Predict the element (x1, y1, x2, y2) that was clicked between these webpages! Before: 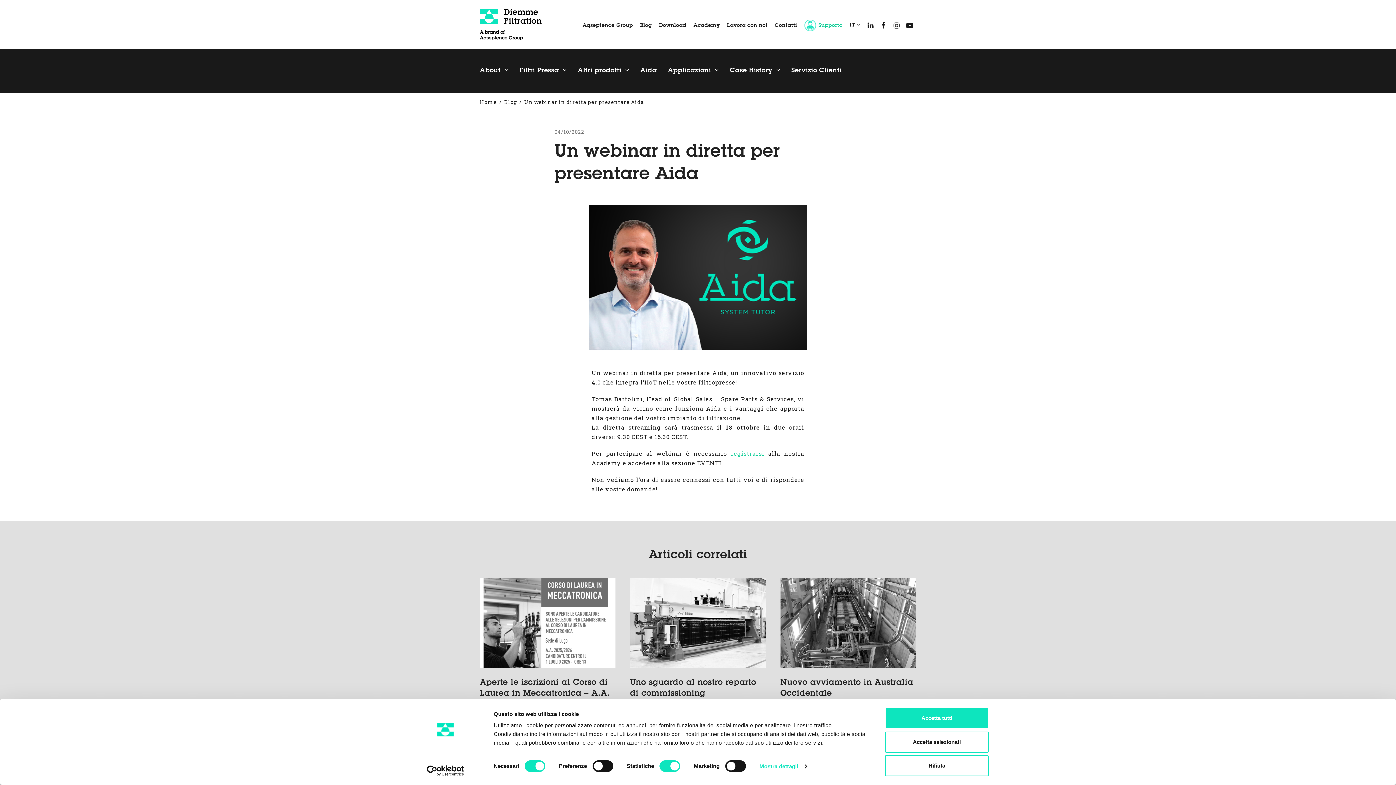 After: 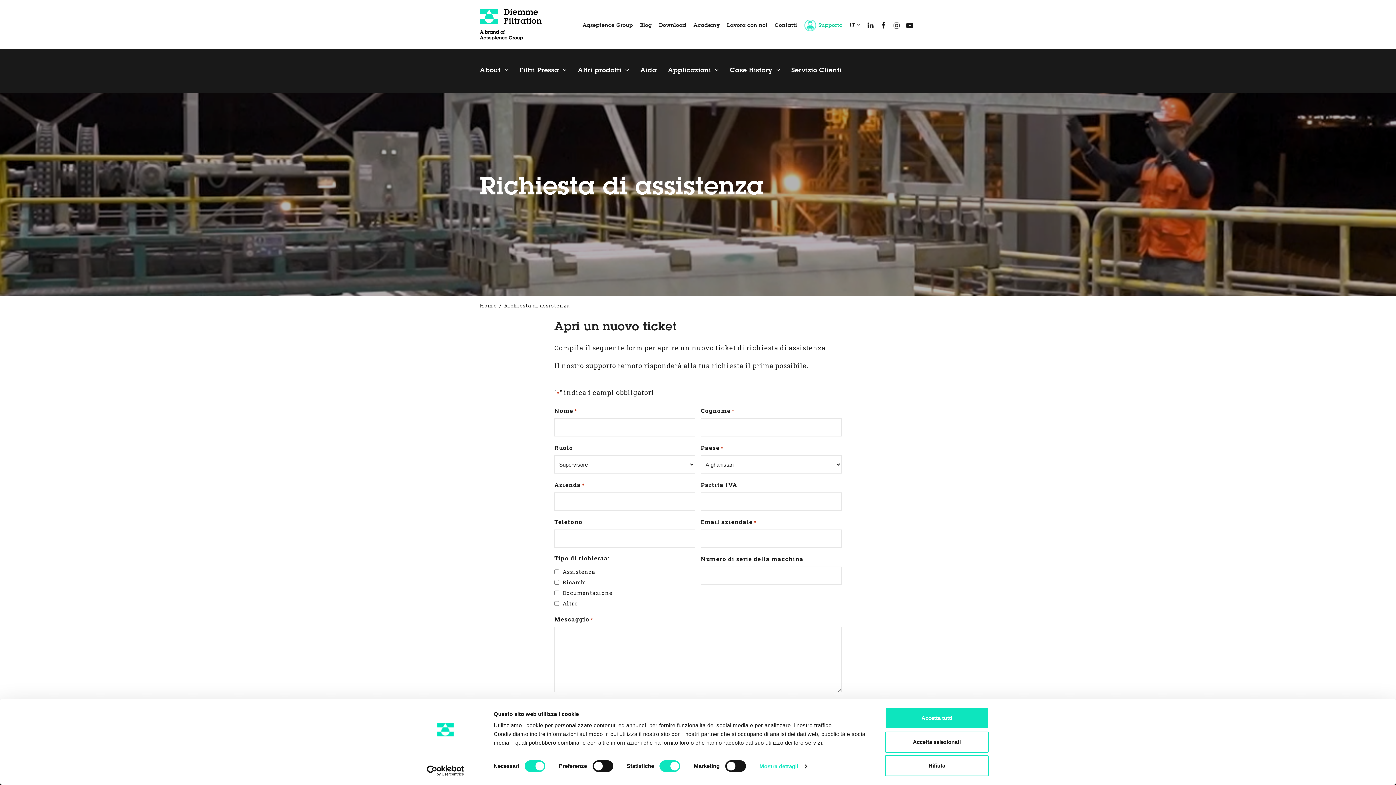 Action: bbox: (800, 21, 846, 30) label: Supporto